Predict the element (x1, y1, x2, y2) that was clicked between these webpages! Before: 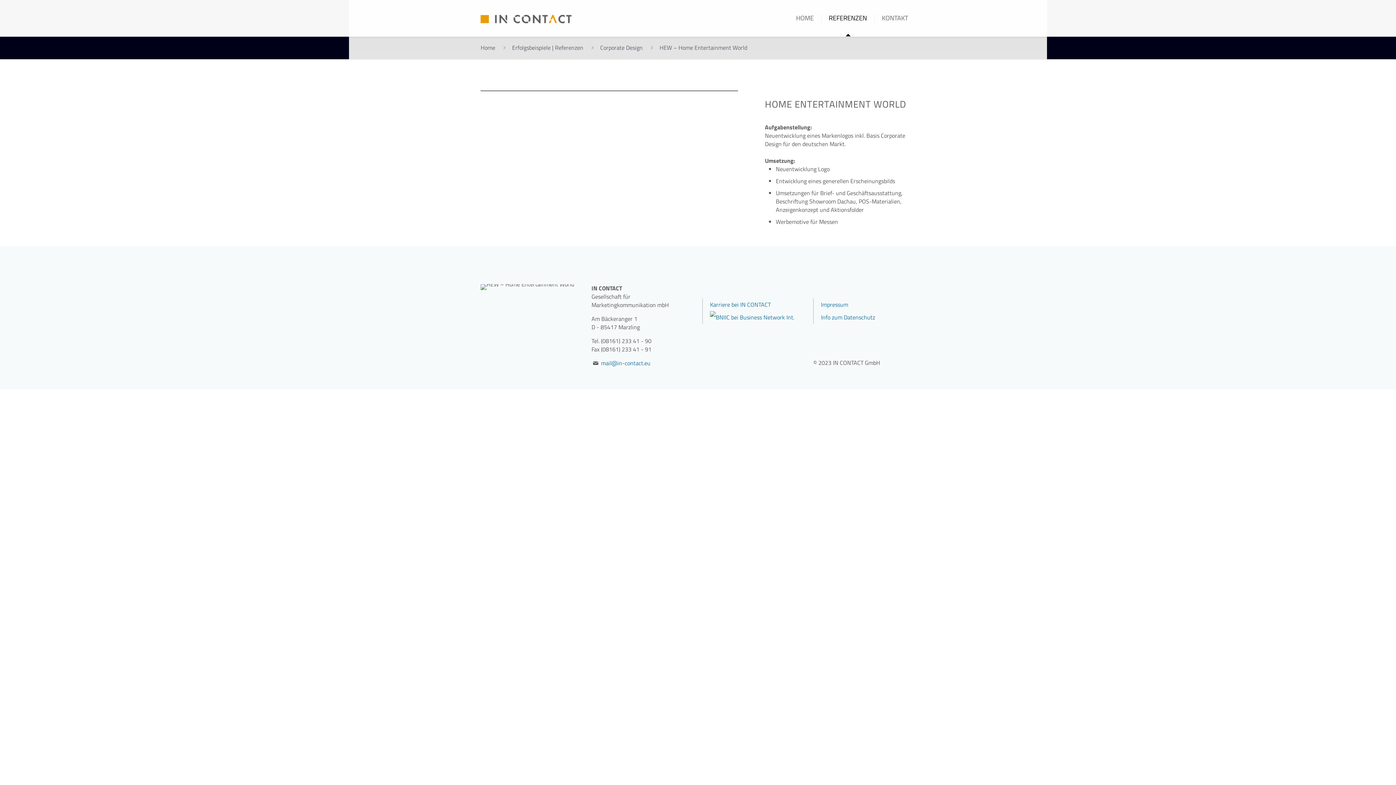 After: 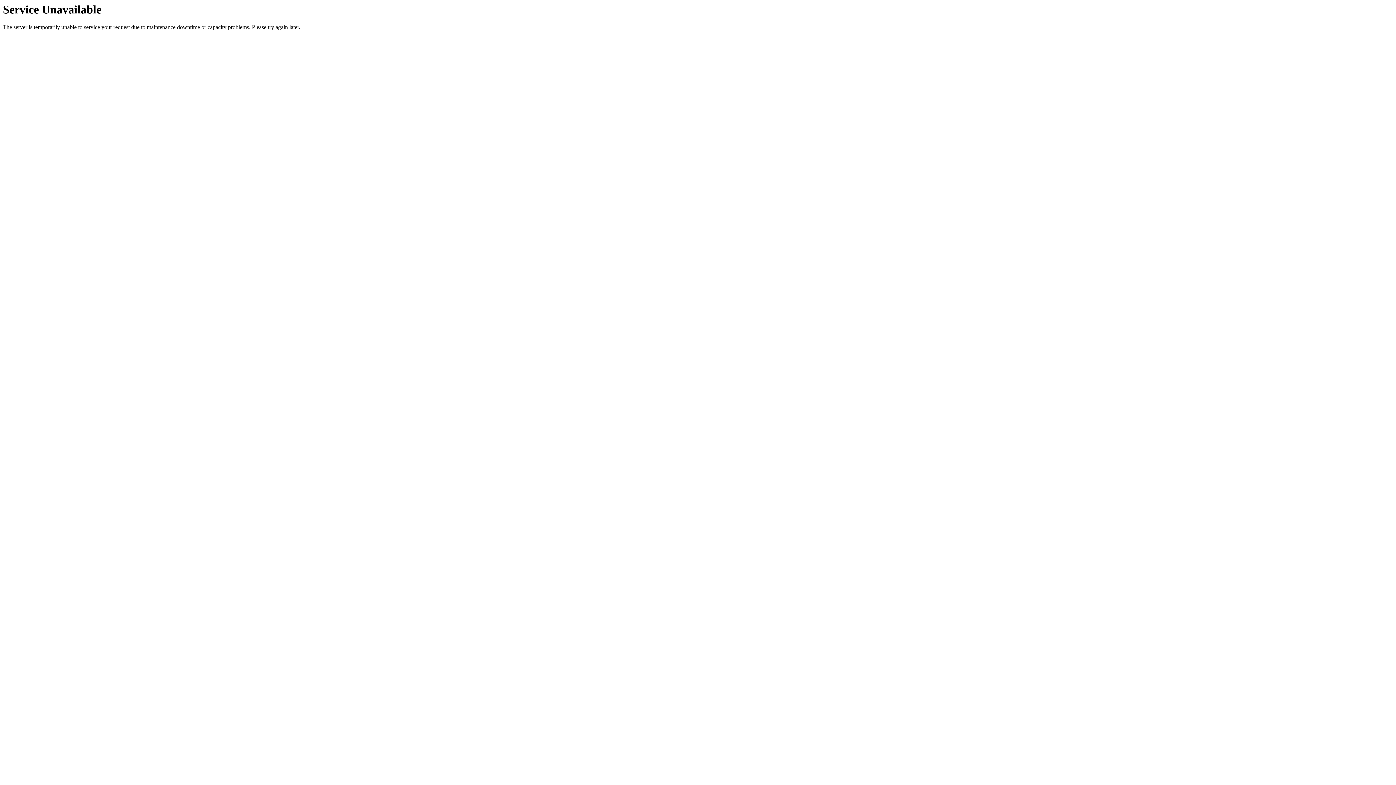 Action: label: REFERENZEN bbox: (821, 0, 874, 36)